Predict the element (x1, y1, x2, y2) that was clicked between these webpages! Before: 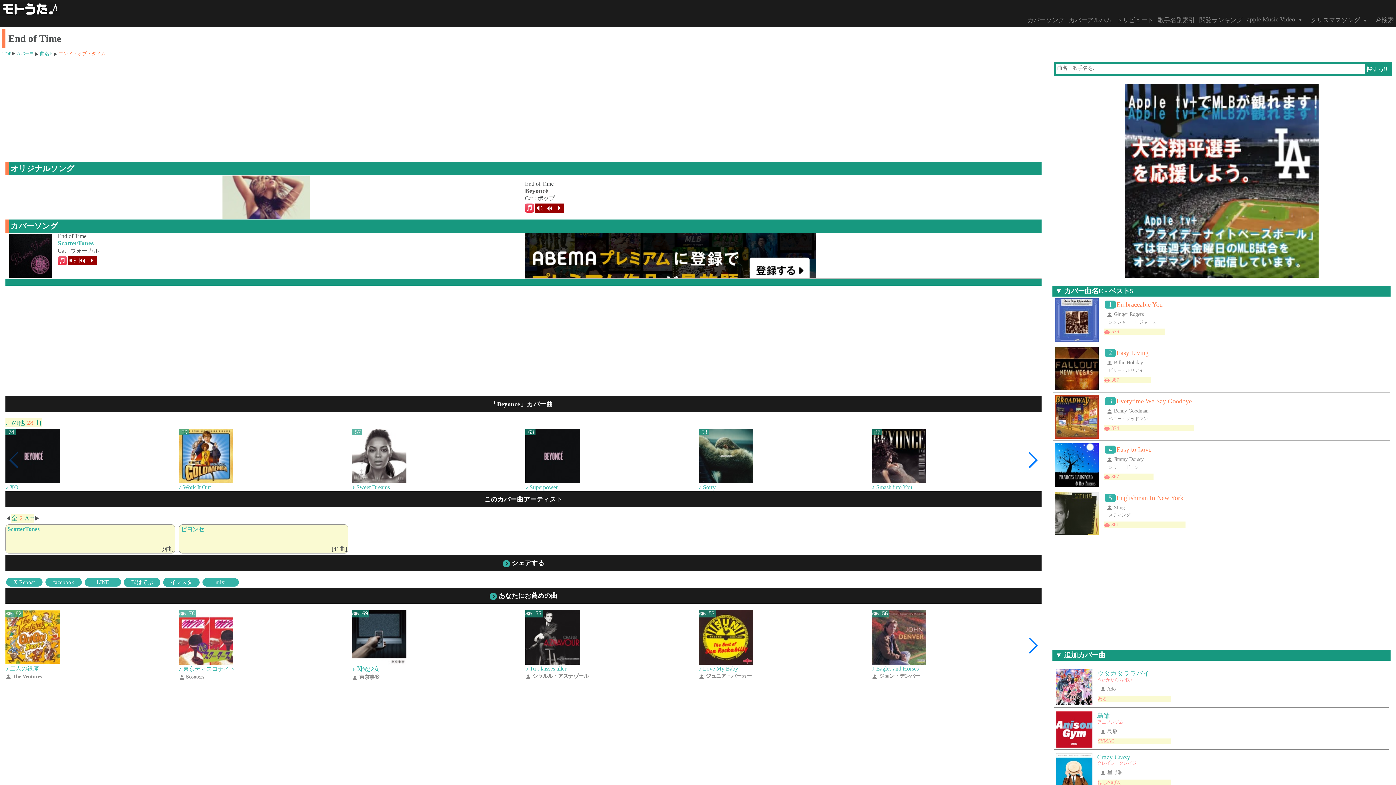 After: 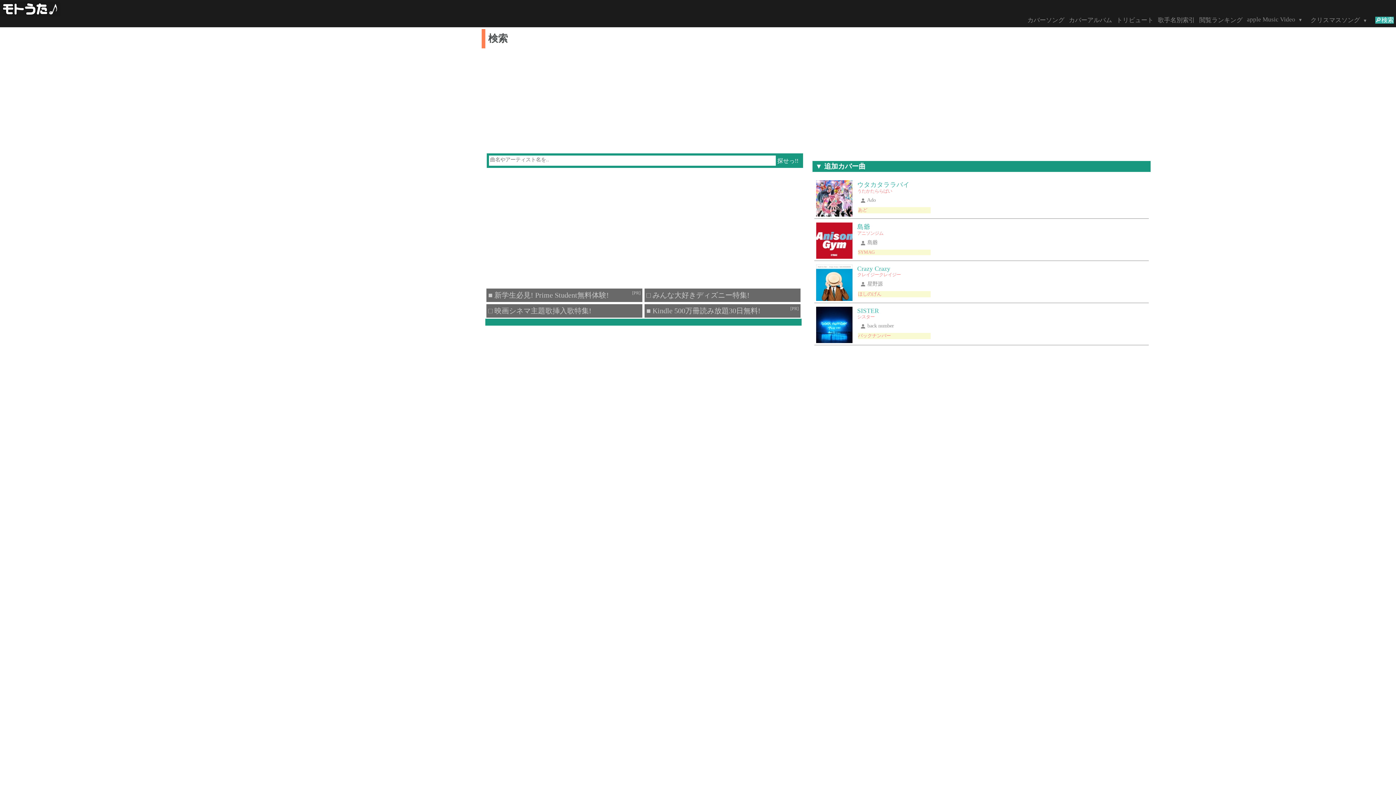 Action: bbox: (1375, 16, 1394, 23) label: 🔎検索